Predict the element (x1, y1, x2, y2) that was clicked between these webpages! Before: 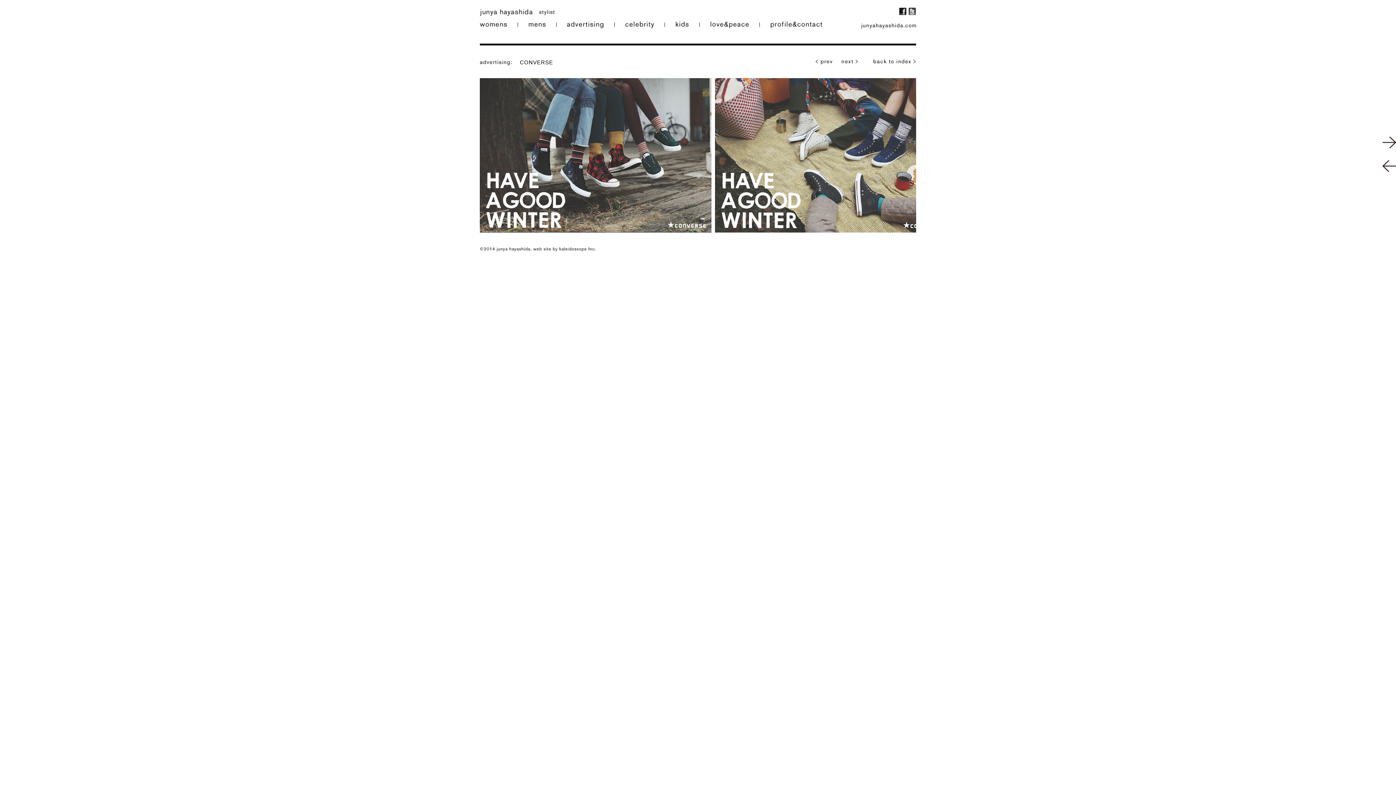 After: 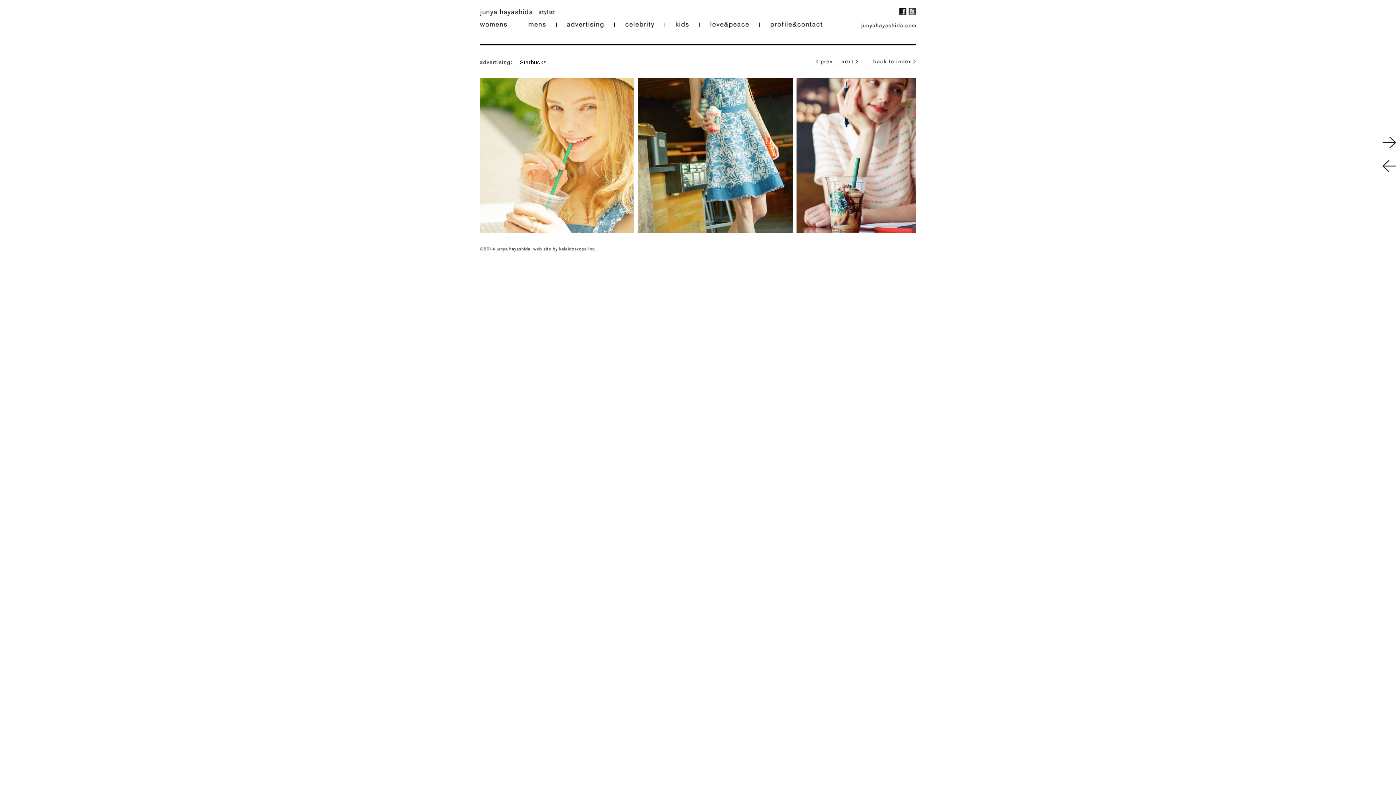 Action: bbox: (816, 60, 832, 65)